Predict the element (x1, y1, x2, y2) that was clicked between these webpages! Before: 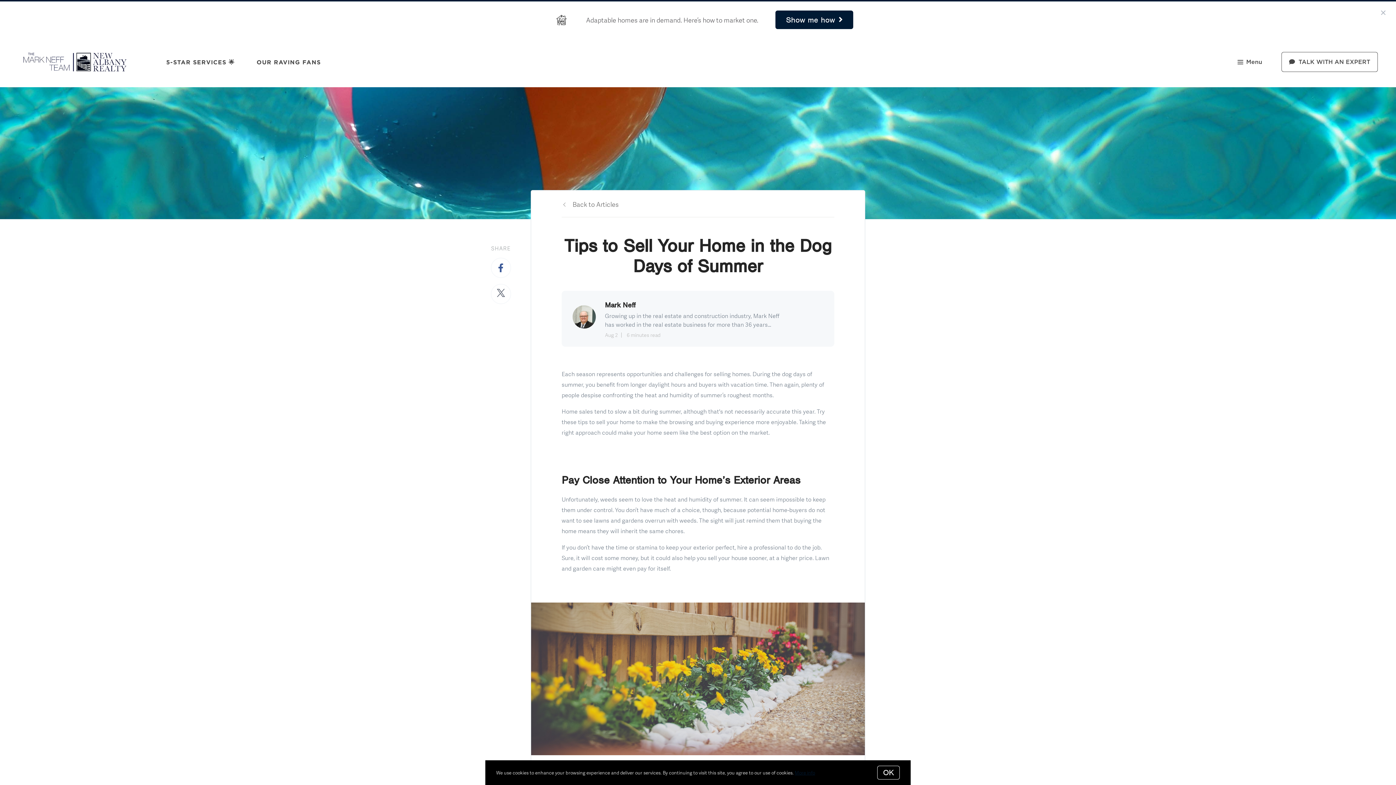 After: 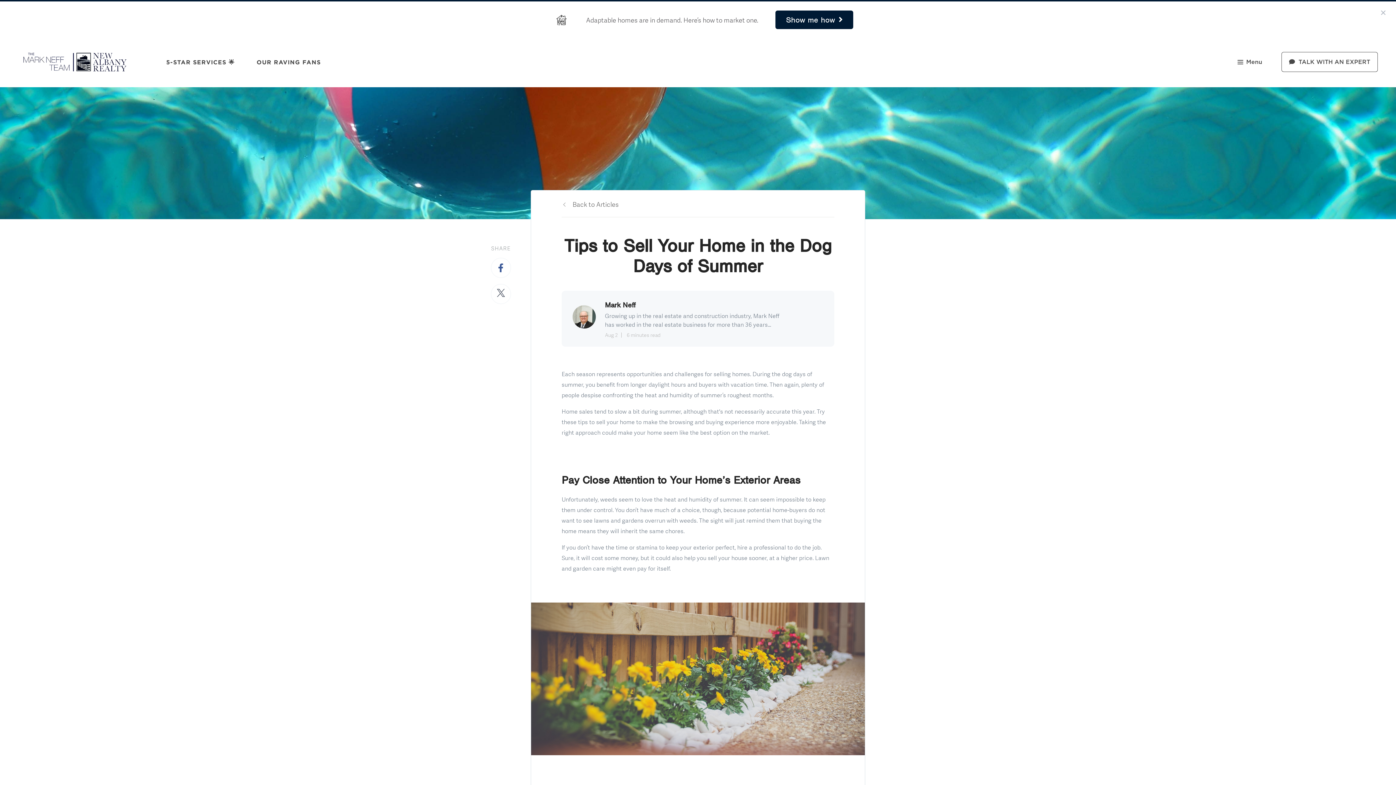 Action: label: OK bbox: (877, 766, 900, 780)